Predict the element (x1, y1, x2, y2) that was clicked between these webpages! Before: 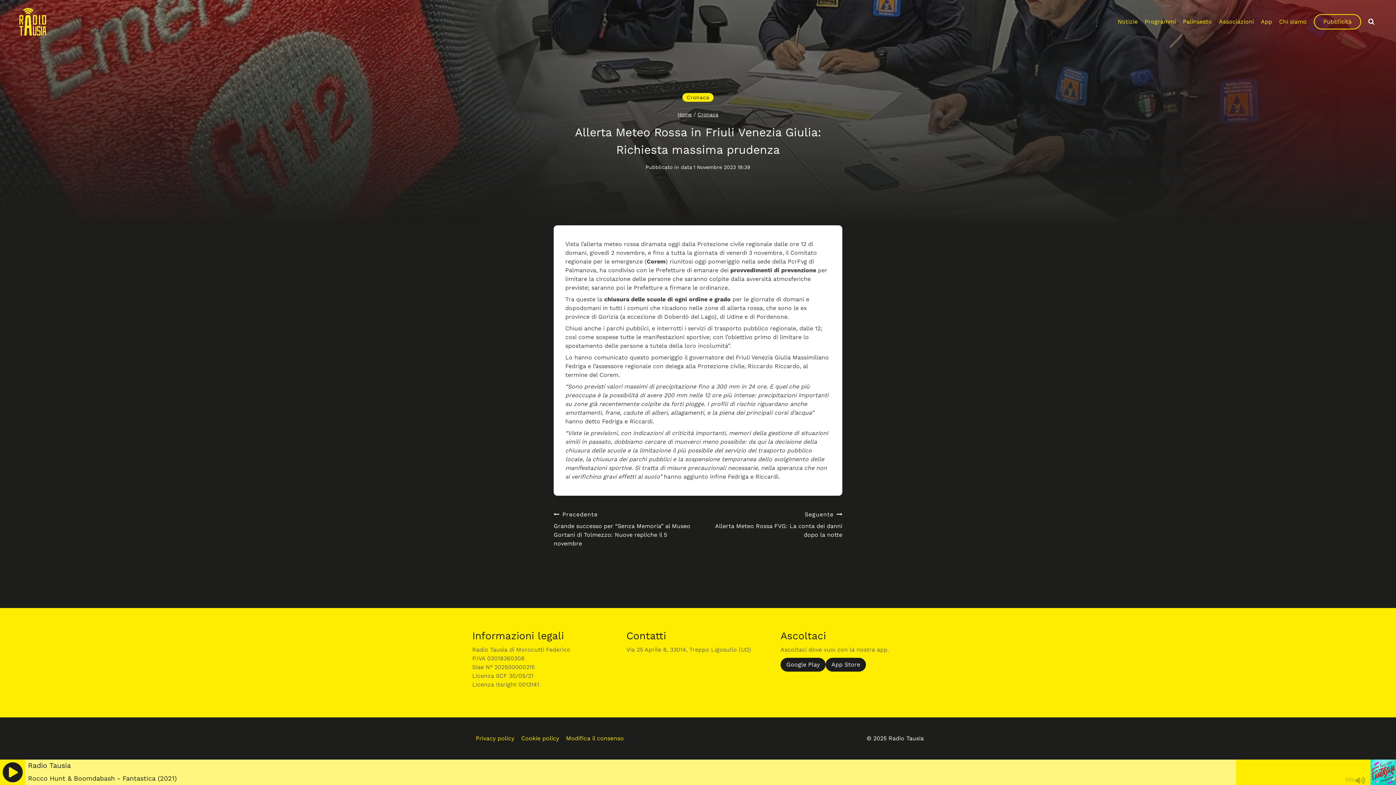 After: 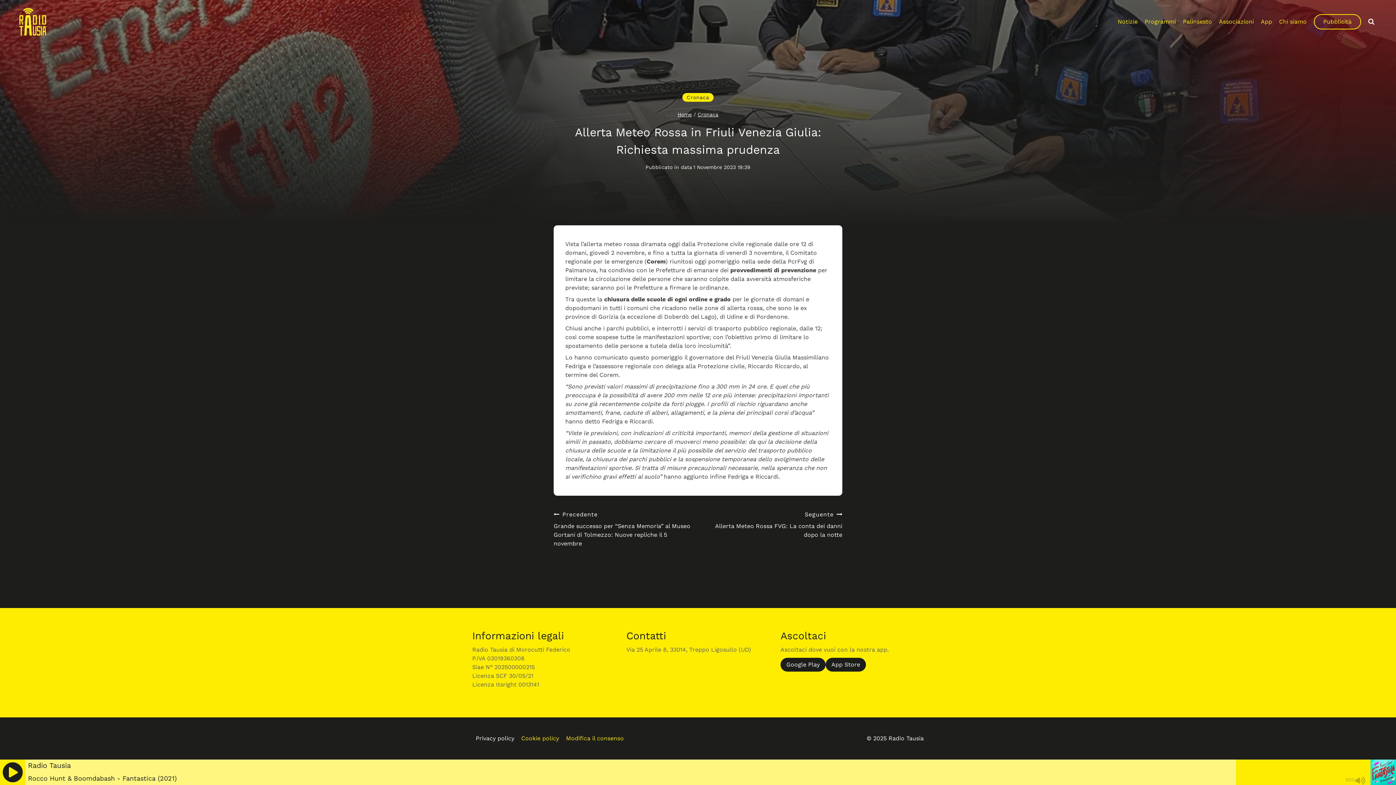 Action: label: Privacy policy bbox: (472, 732, 517, 745)